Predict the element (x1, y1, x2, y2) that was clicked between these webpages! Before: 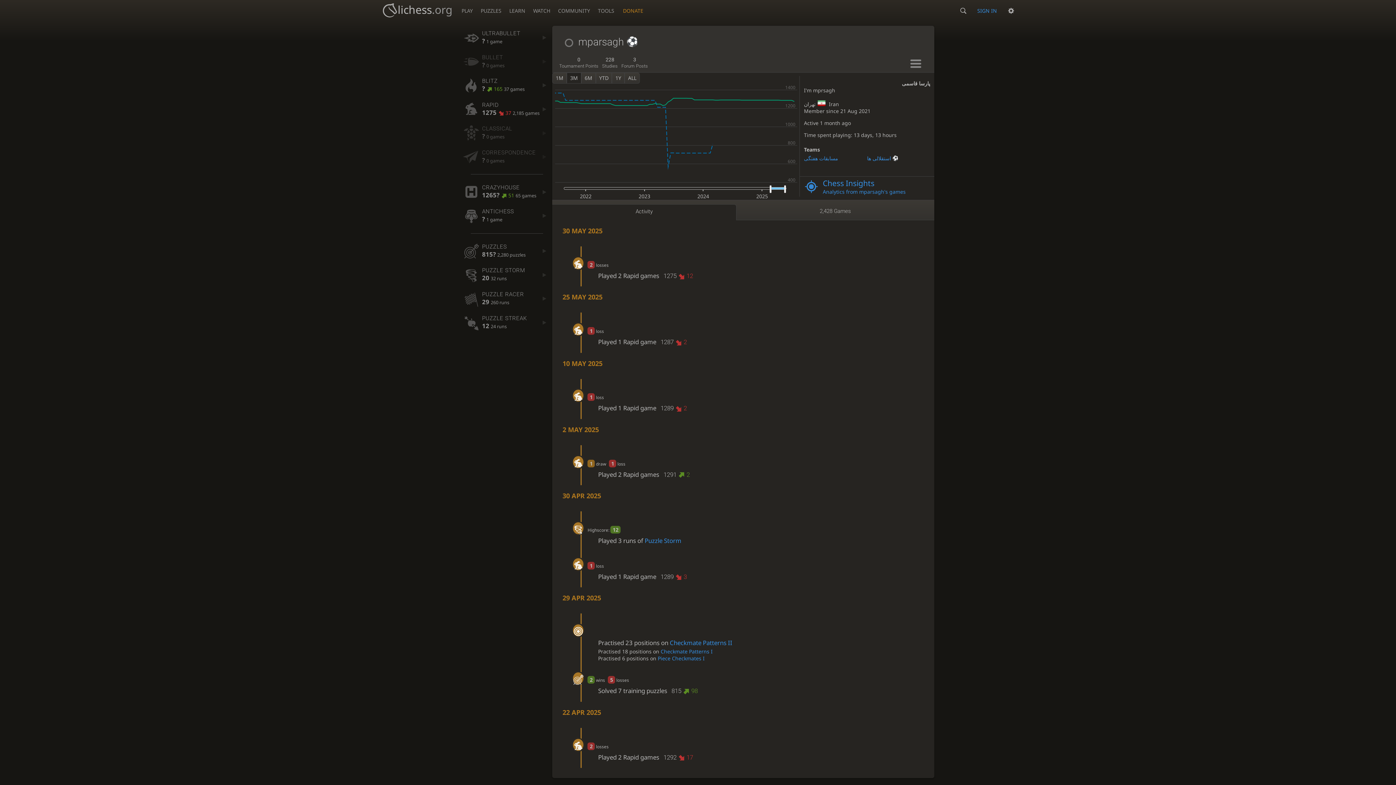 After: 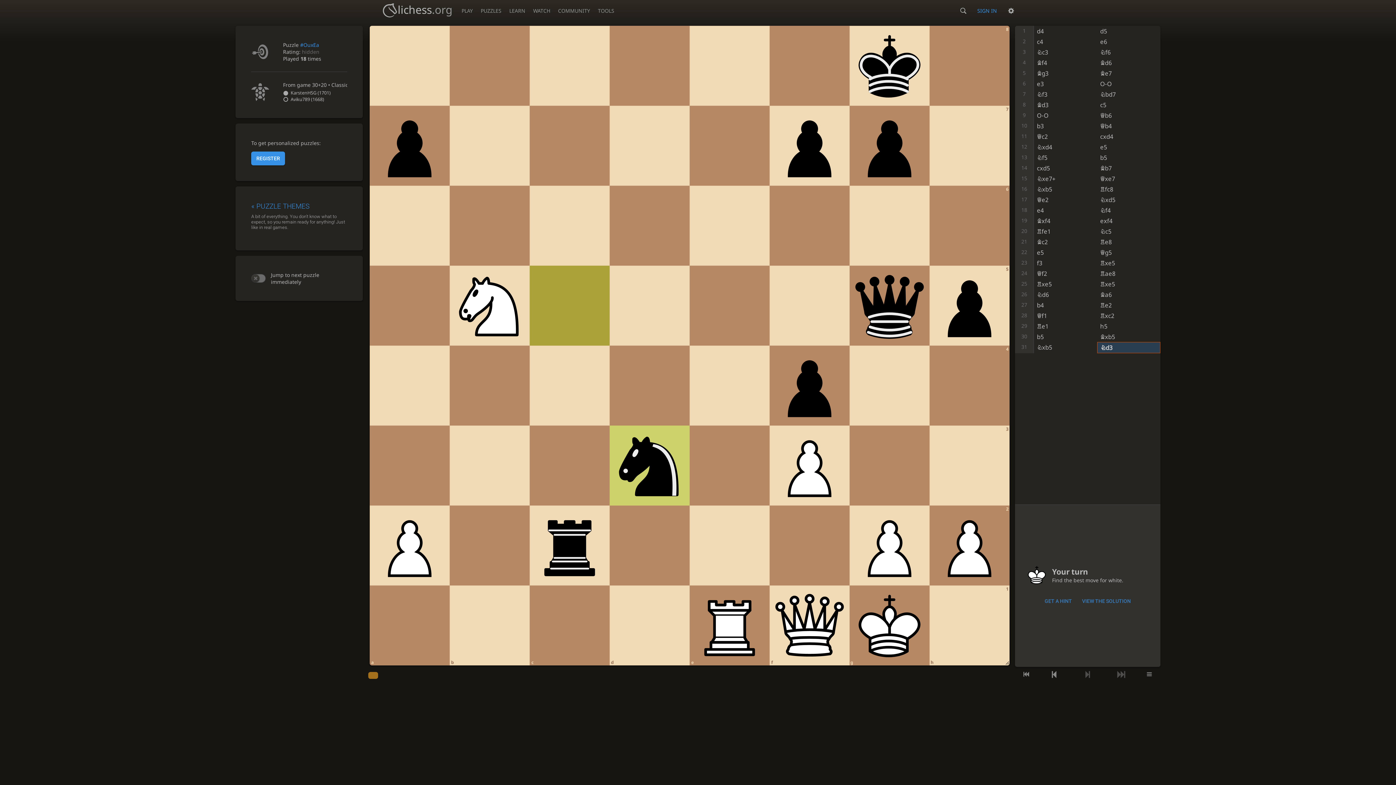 Action: label: PUZZLES bbox: (476, 0, 505, 17)